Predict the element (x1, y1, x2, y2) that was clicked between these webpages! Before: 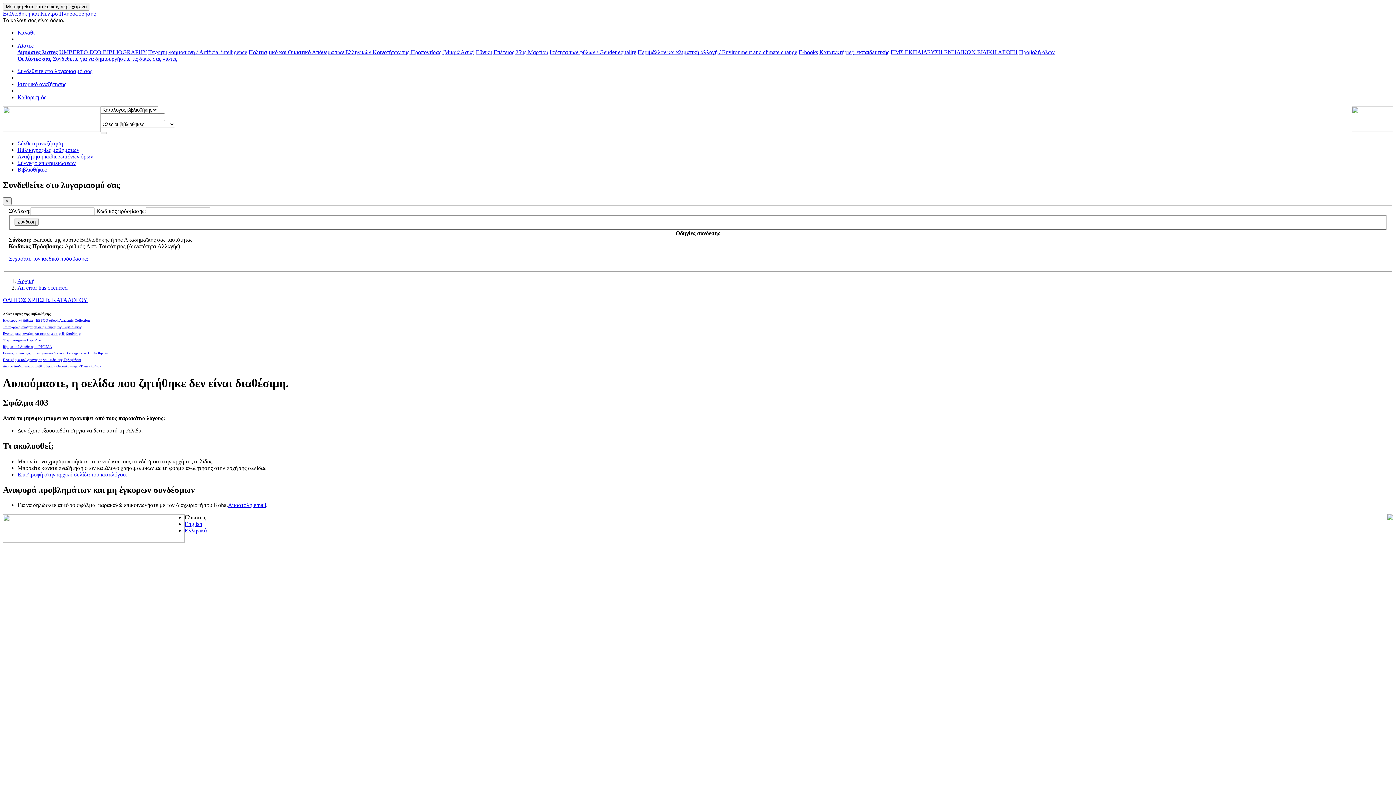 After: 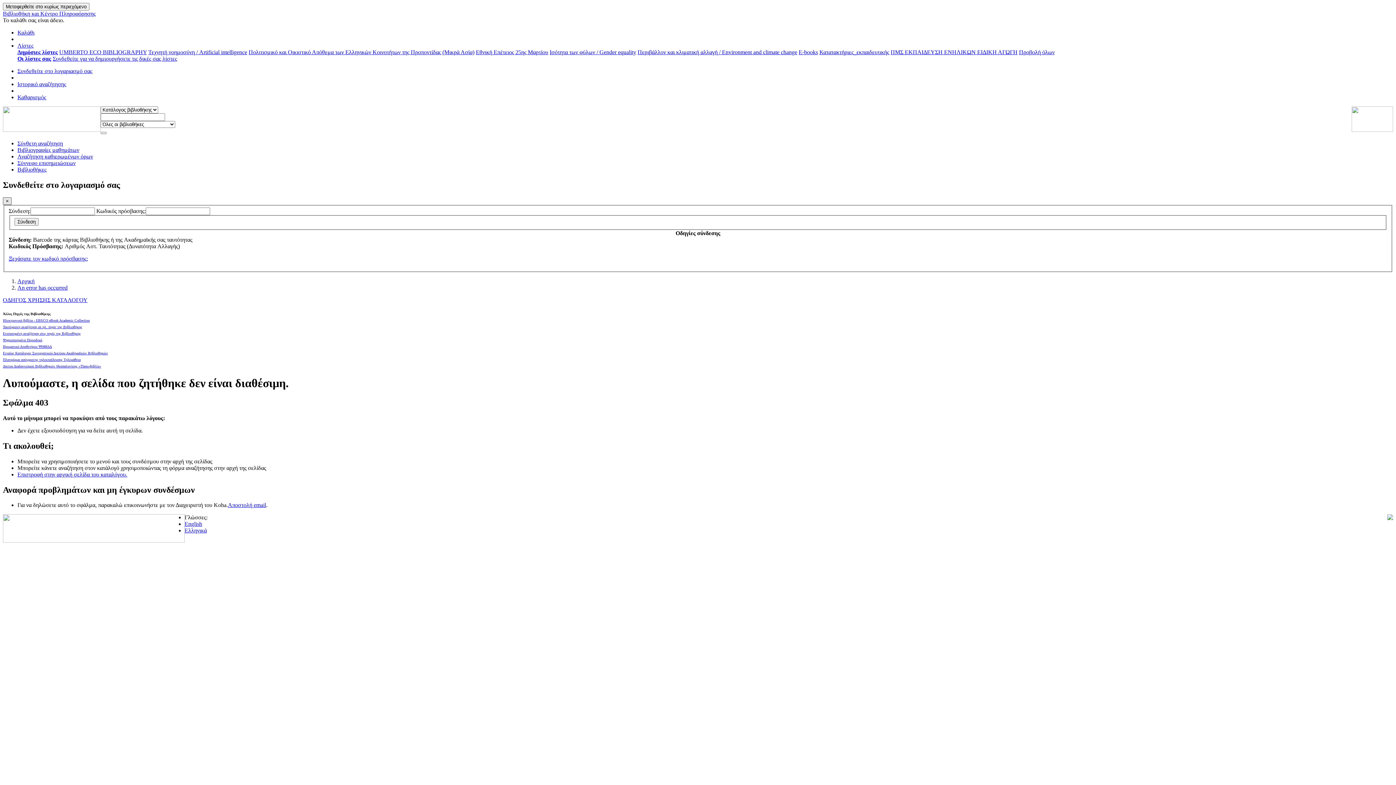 Action: label: Κλείσιμο bbox: (2, 197, 11, 205)